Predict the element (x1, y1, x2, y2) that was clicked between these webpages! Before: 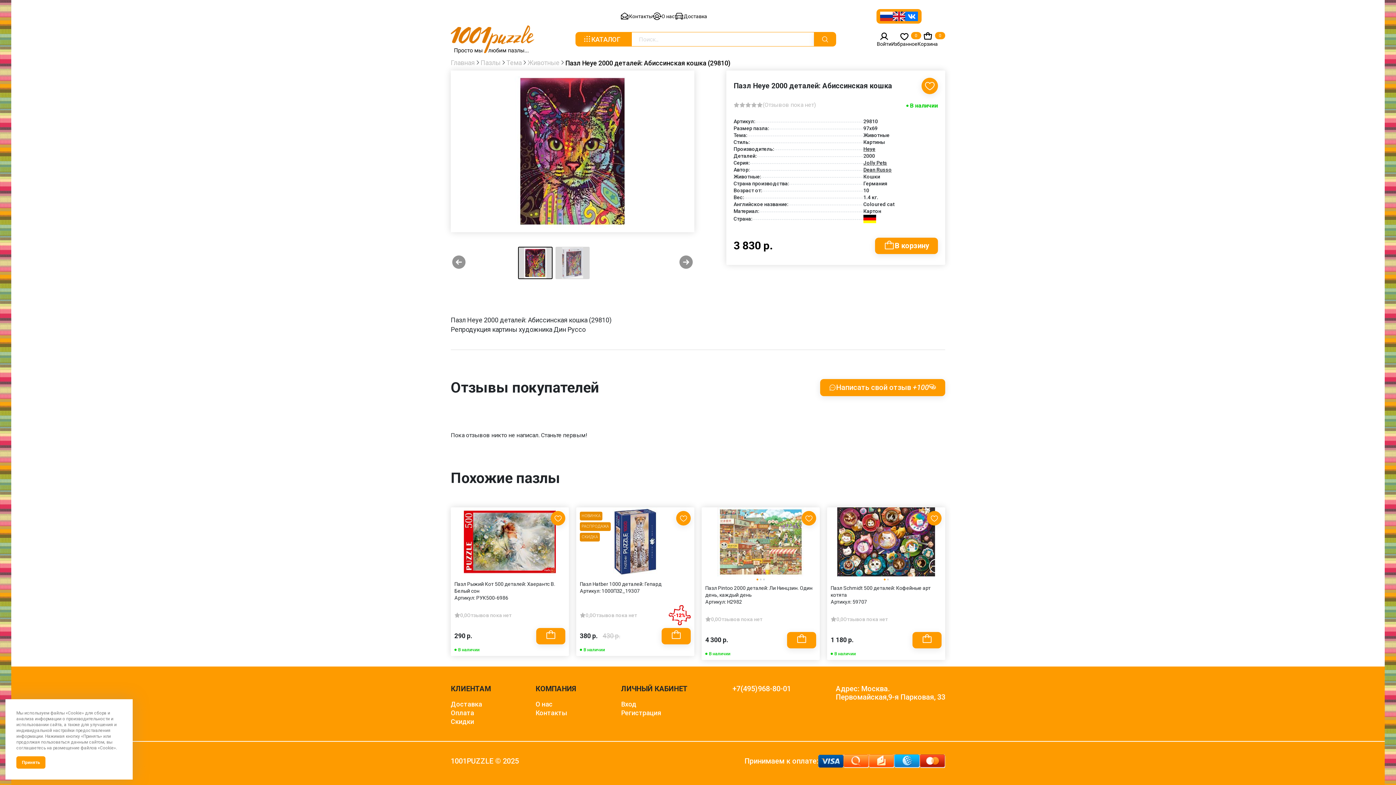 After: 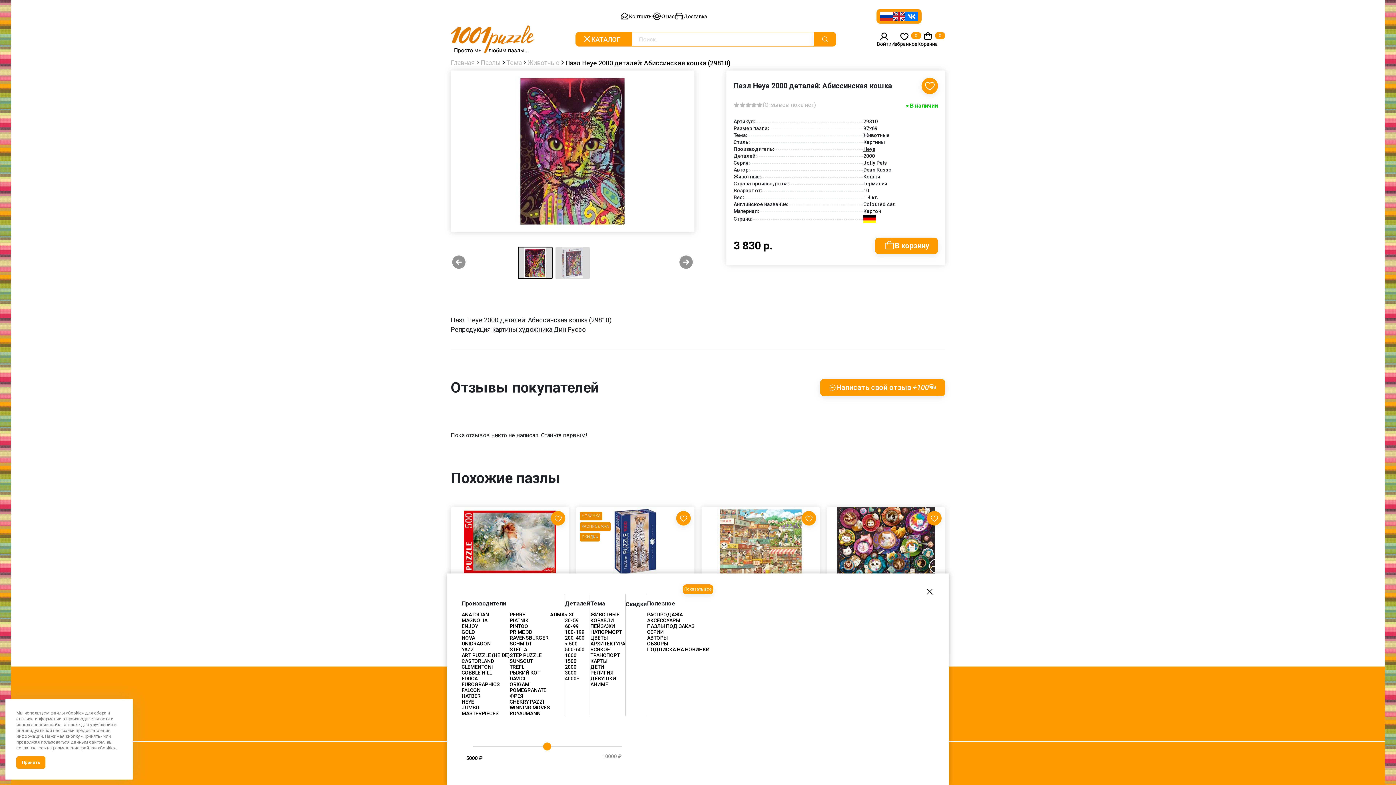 Action: bbox: (575, 32, 631, 46) label: КАТАЛОГ